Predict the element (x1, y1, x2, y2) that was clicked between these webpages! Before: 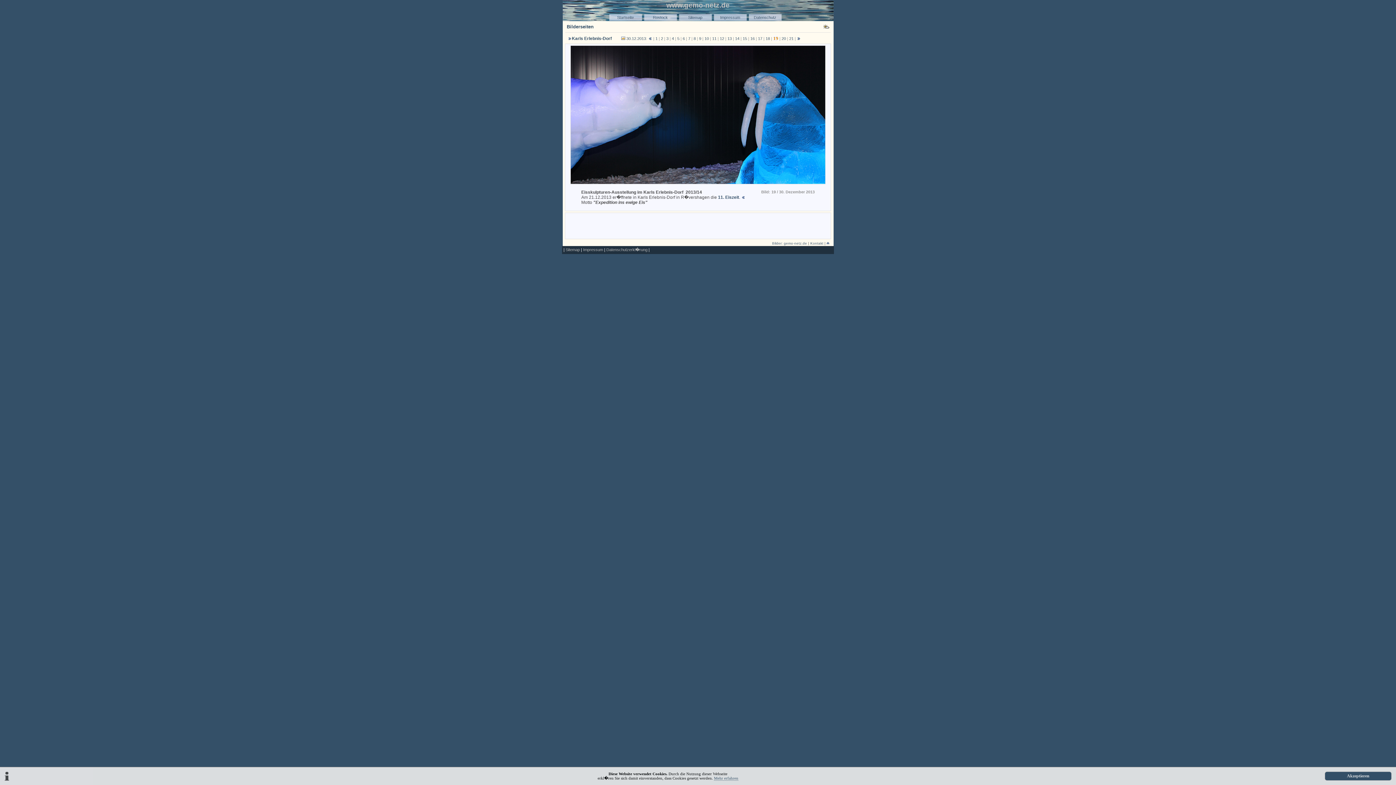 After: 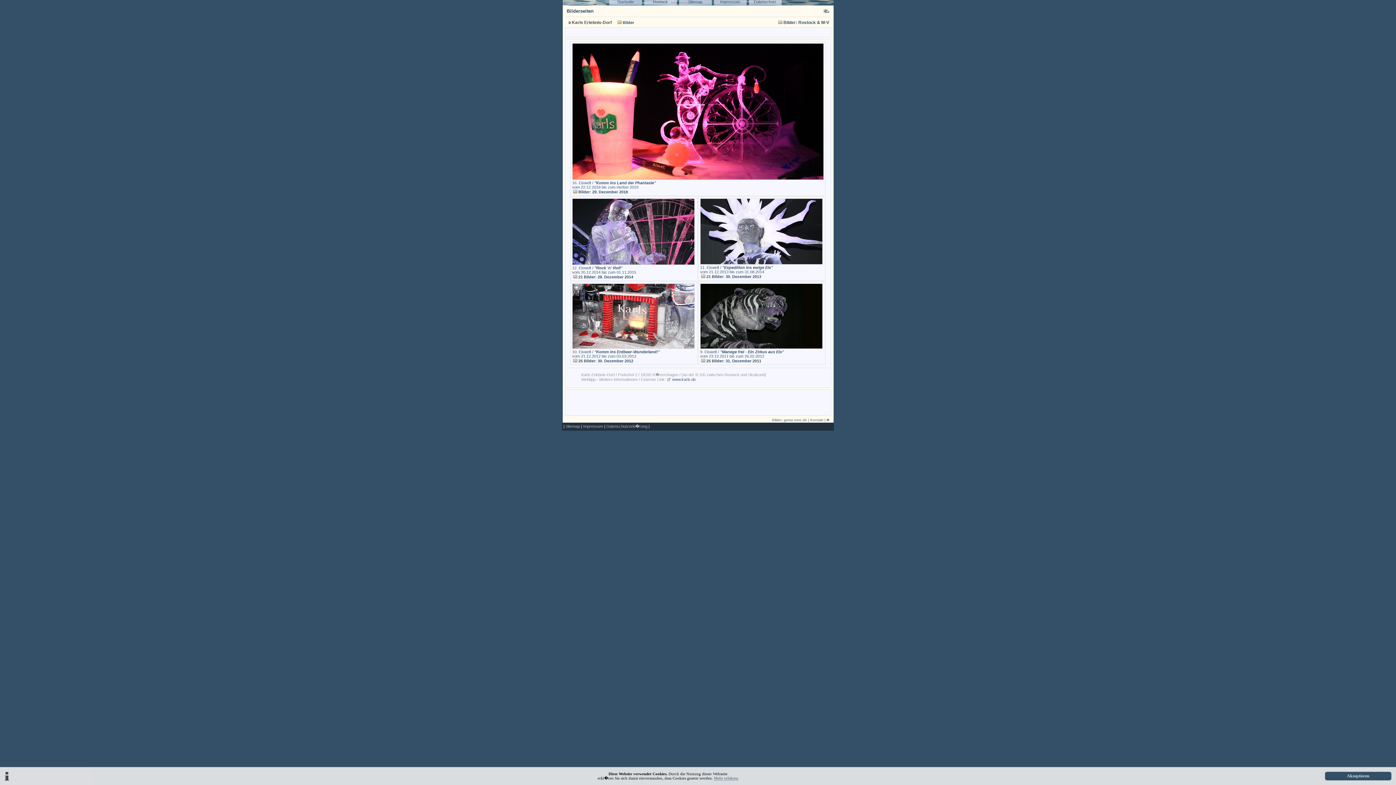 Action: bbox: (572, 36, 612, 41) label: Karls Erlebnis-Dorf